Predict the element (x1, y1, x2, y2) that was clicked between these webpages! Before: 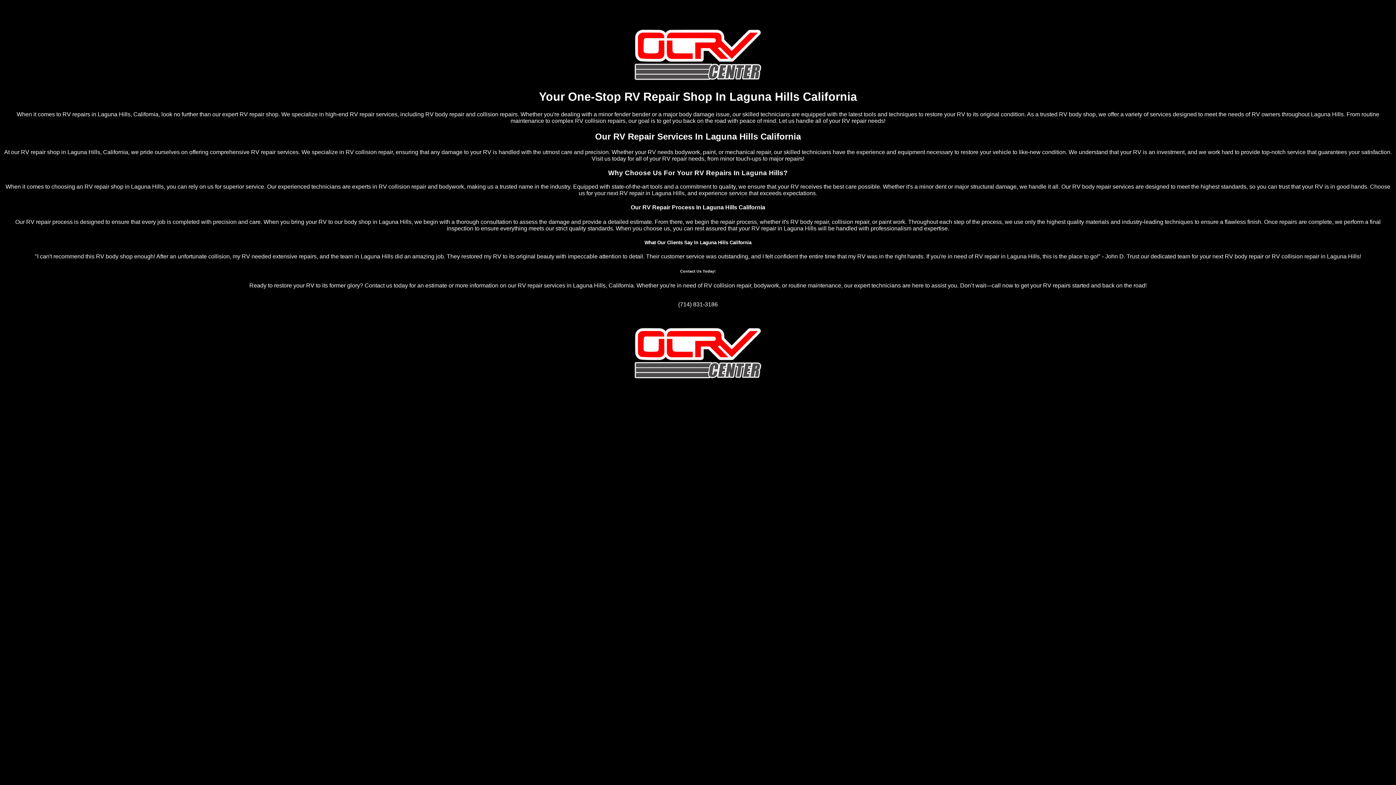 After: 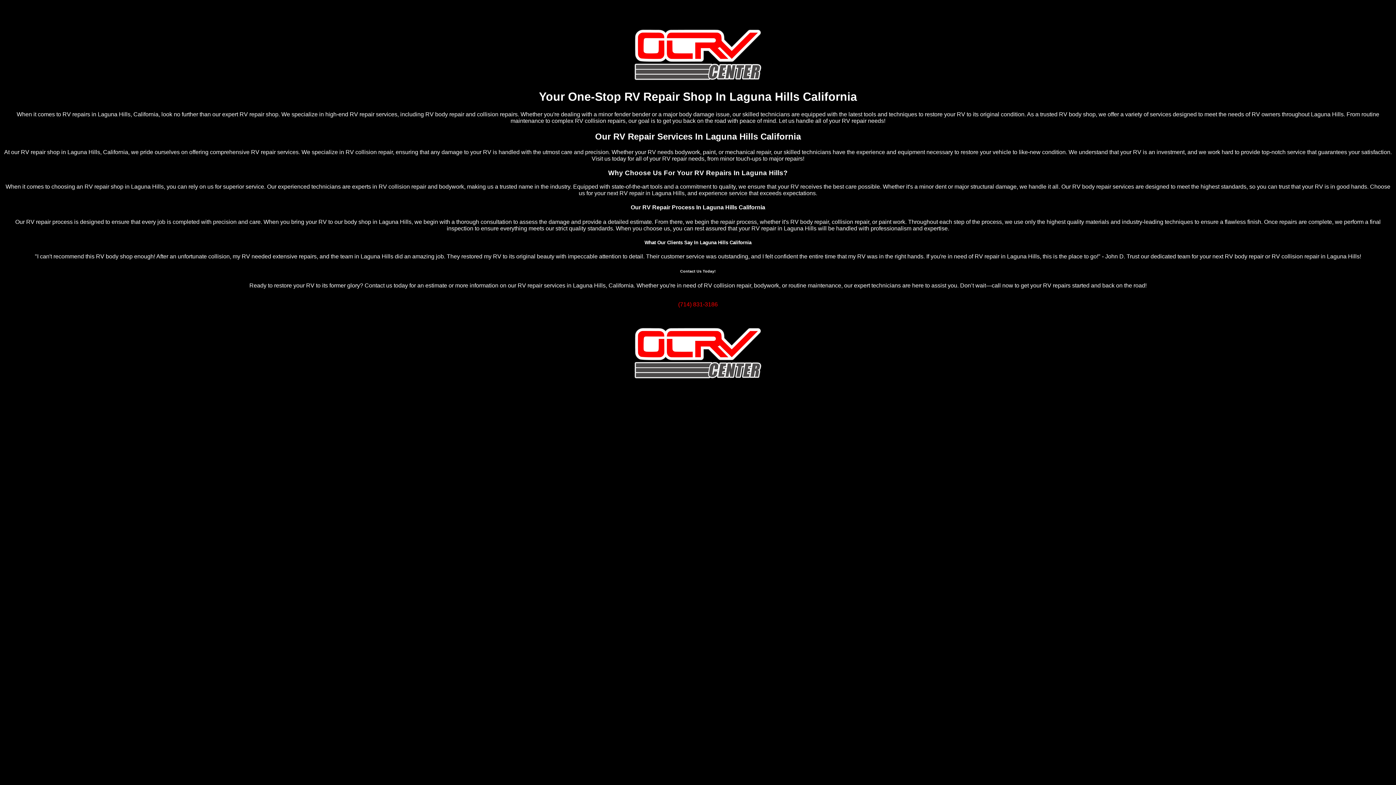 Action: label: (714) 831-3186 bbox: (678, 301, 718, 307)